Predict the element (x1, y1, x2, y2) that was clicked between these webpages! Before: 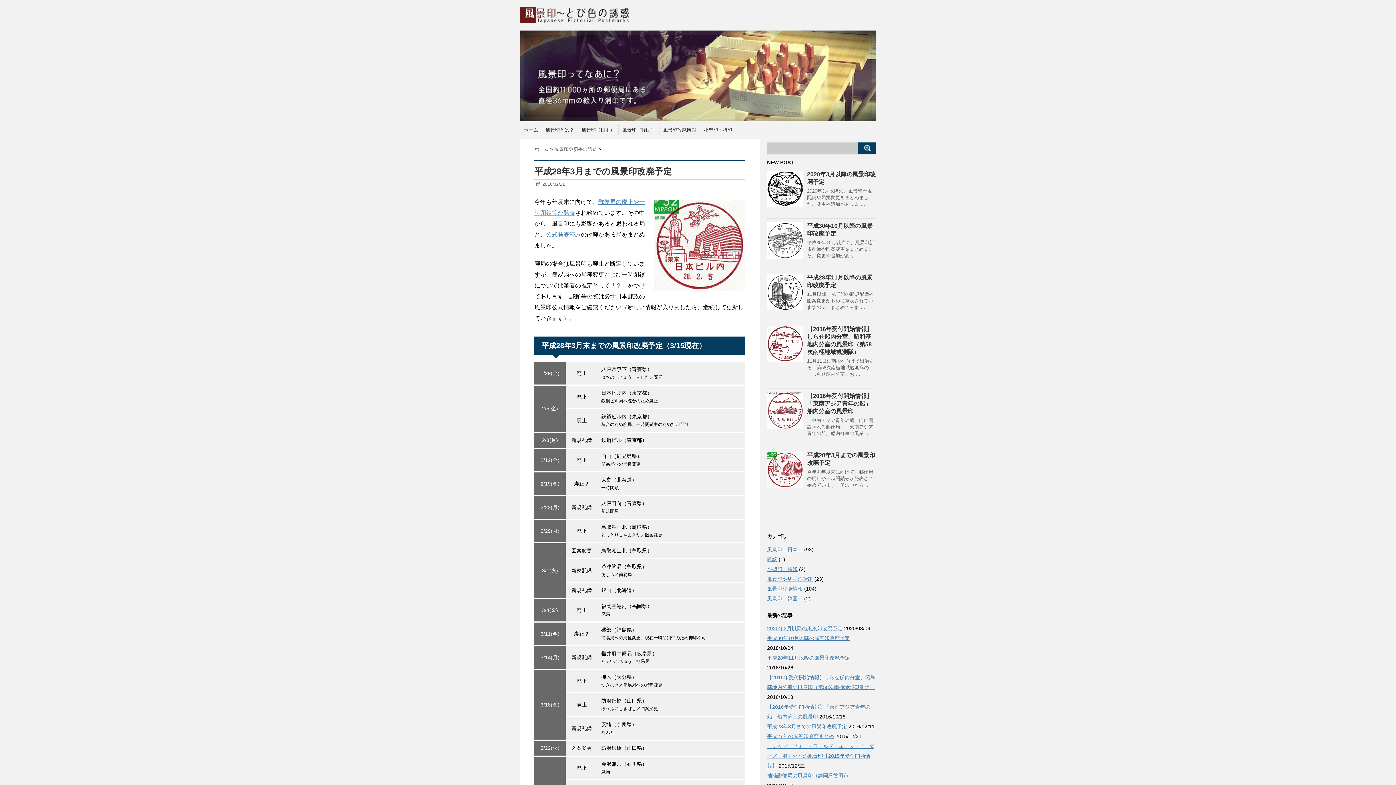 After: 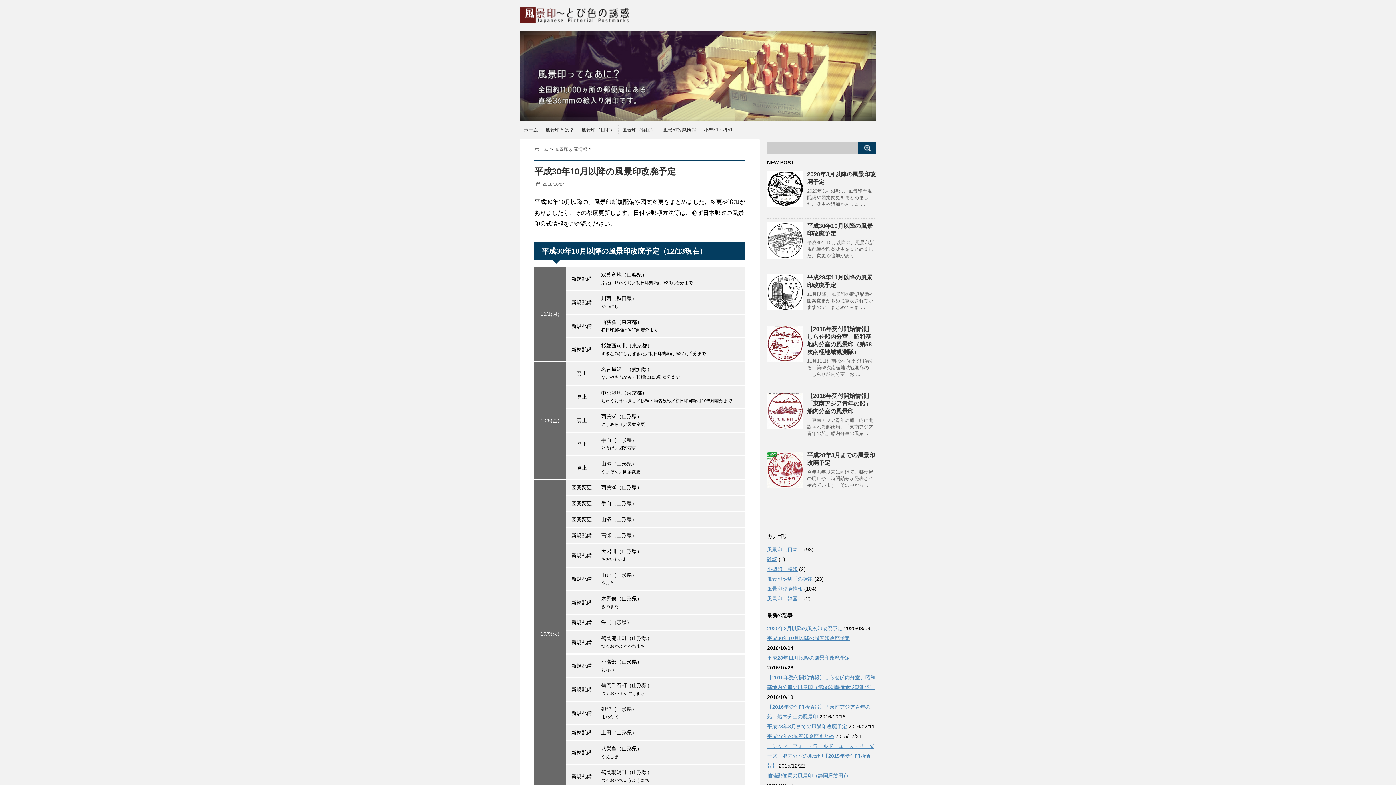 Action: bbox: (767, 222, 803, 258)